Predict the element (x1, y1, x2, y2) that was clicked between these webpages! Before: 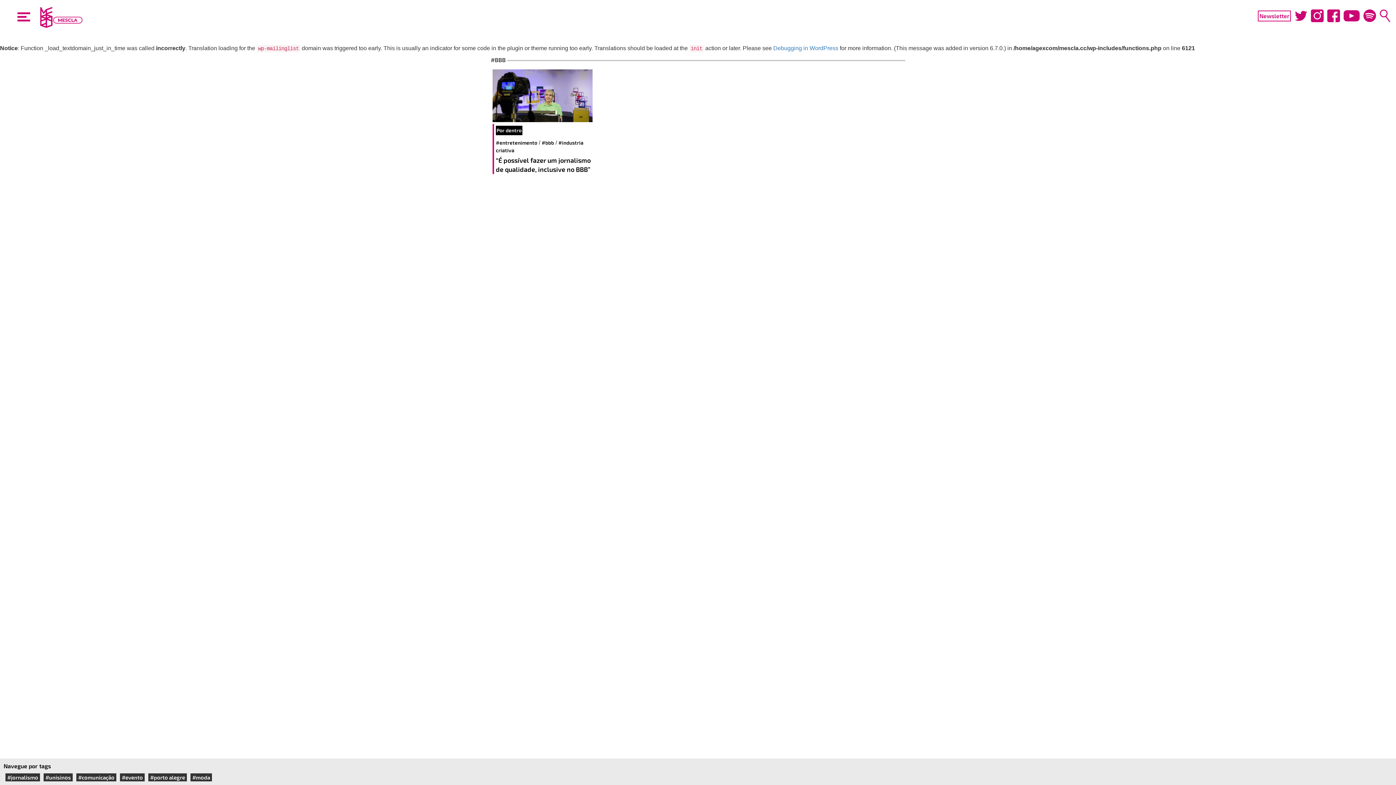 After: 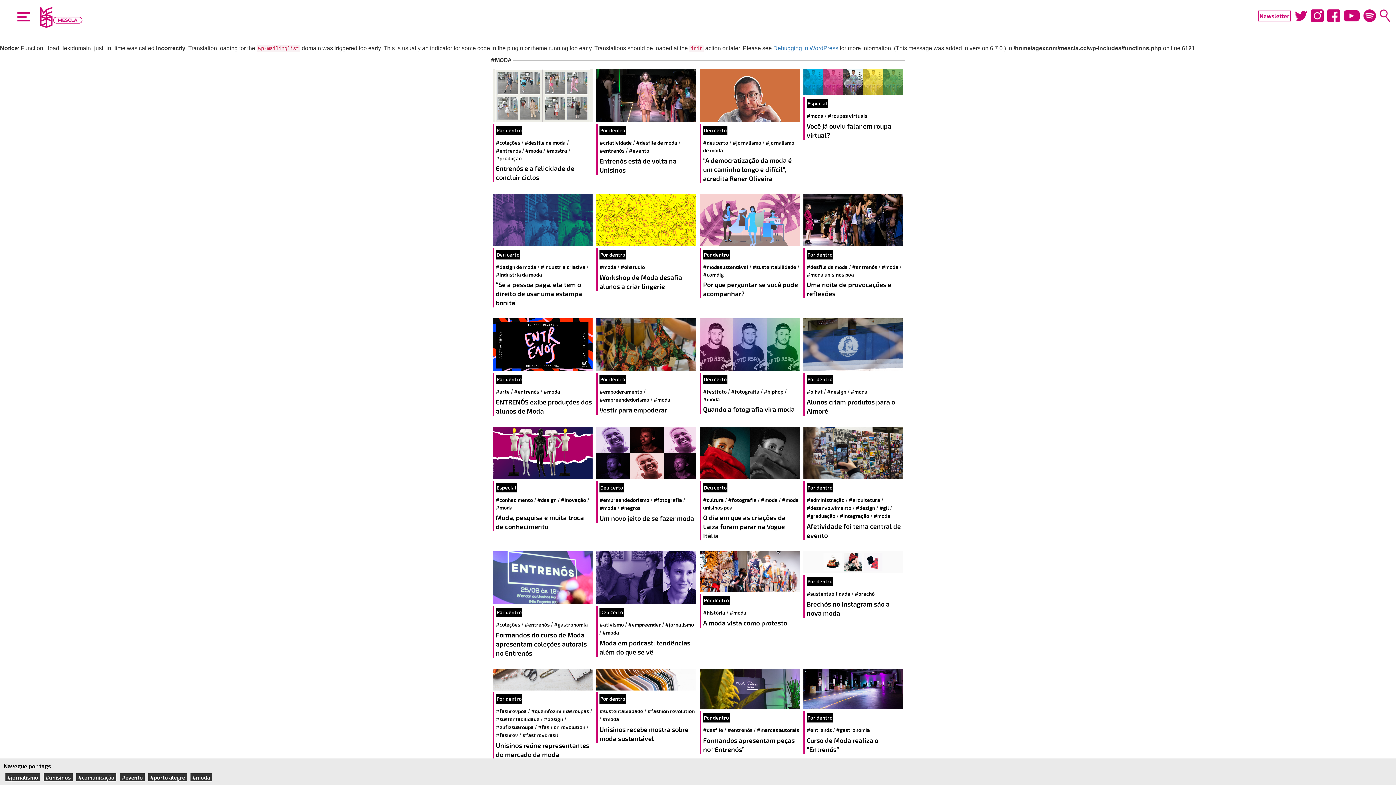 Action: label: #moda bbox: (188, 774, 213, 781)